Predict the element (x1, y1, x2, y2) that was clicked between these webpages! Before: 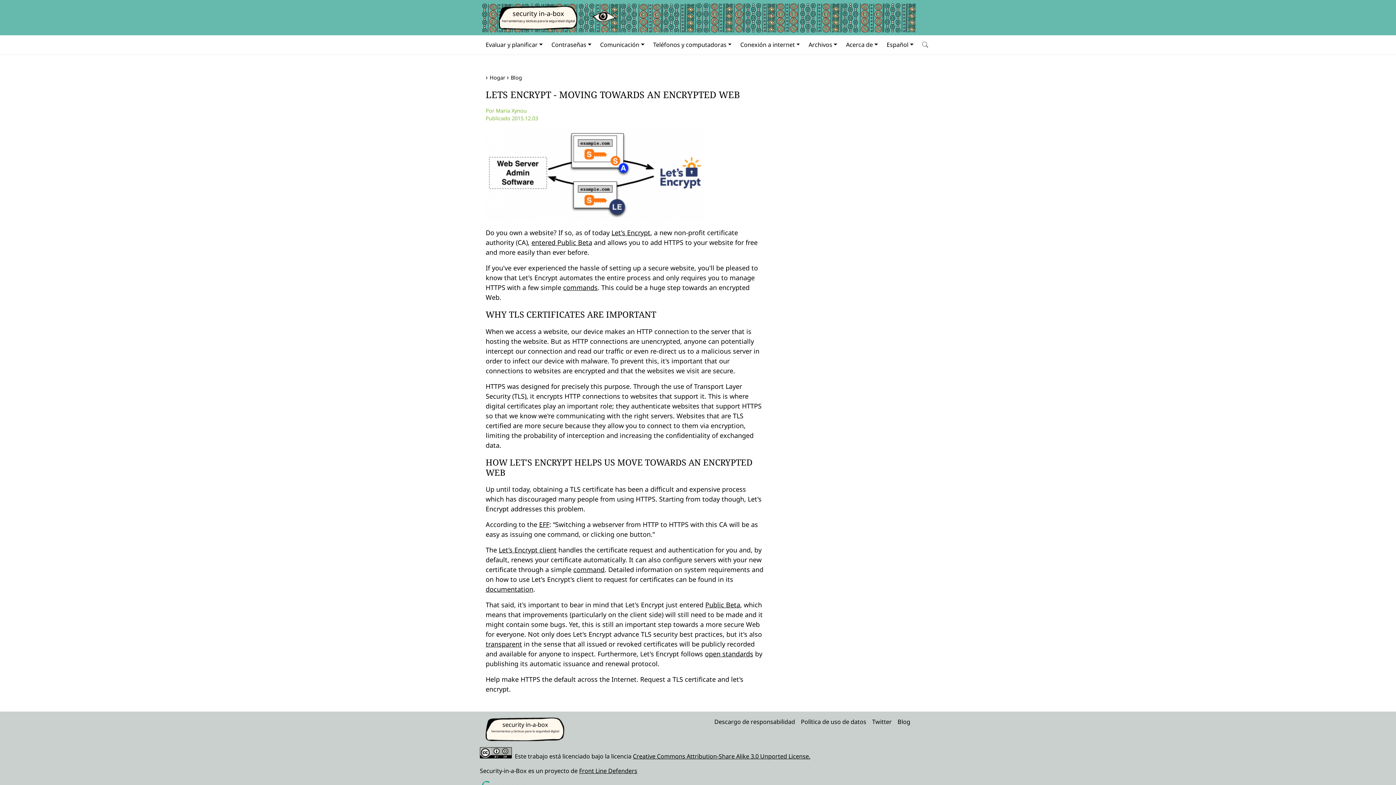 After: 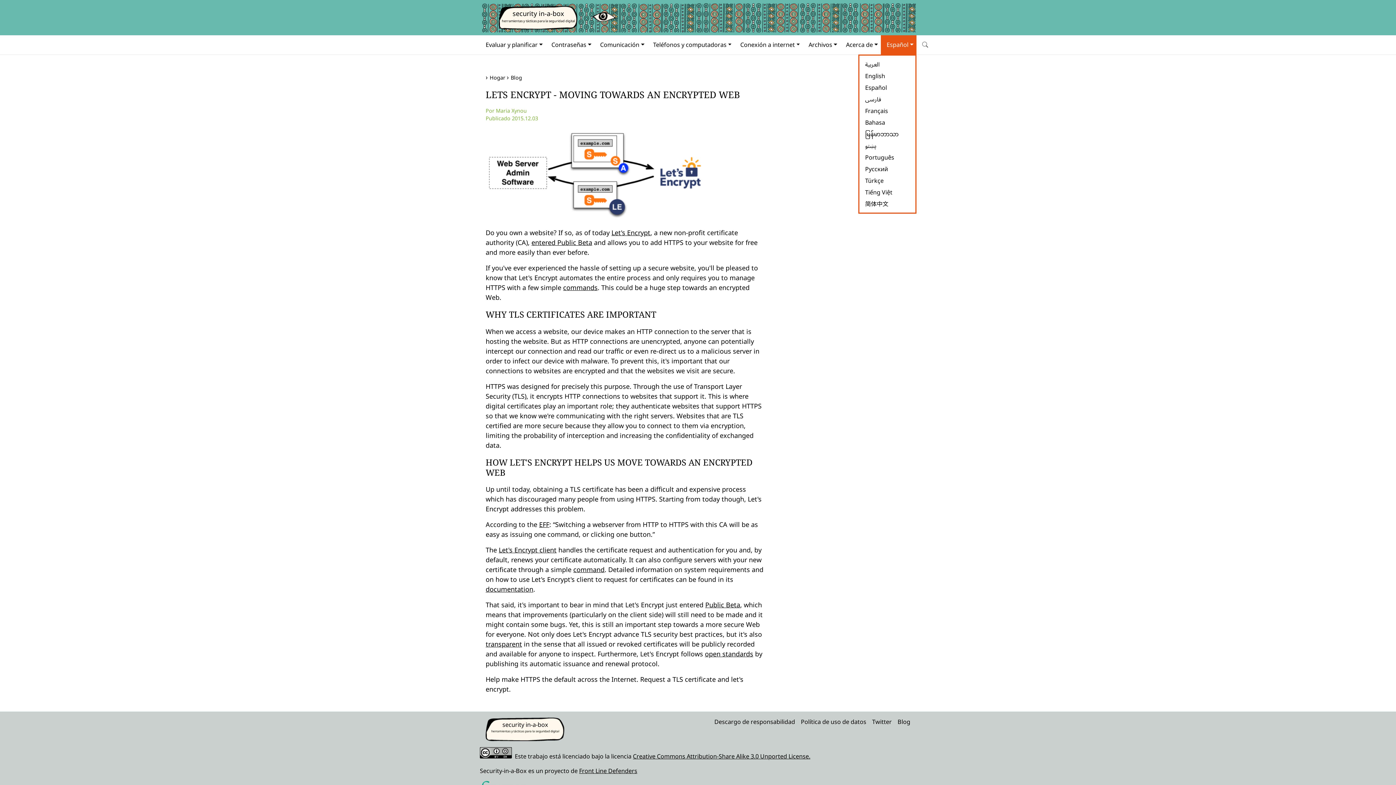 Action: label: Español bbox: (881, 35, 916, 54)